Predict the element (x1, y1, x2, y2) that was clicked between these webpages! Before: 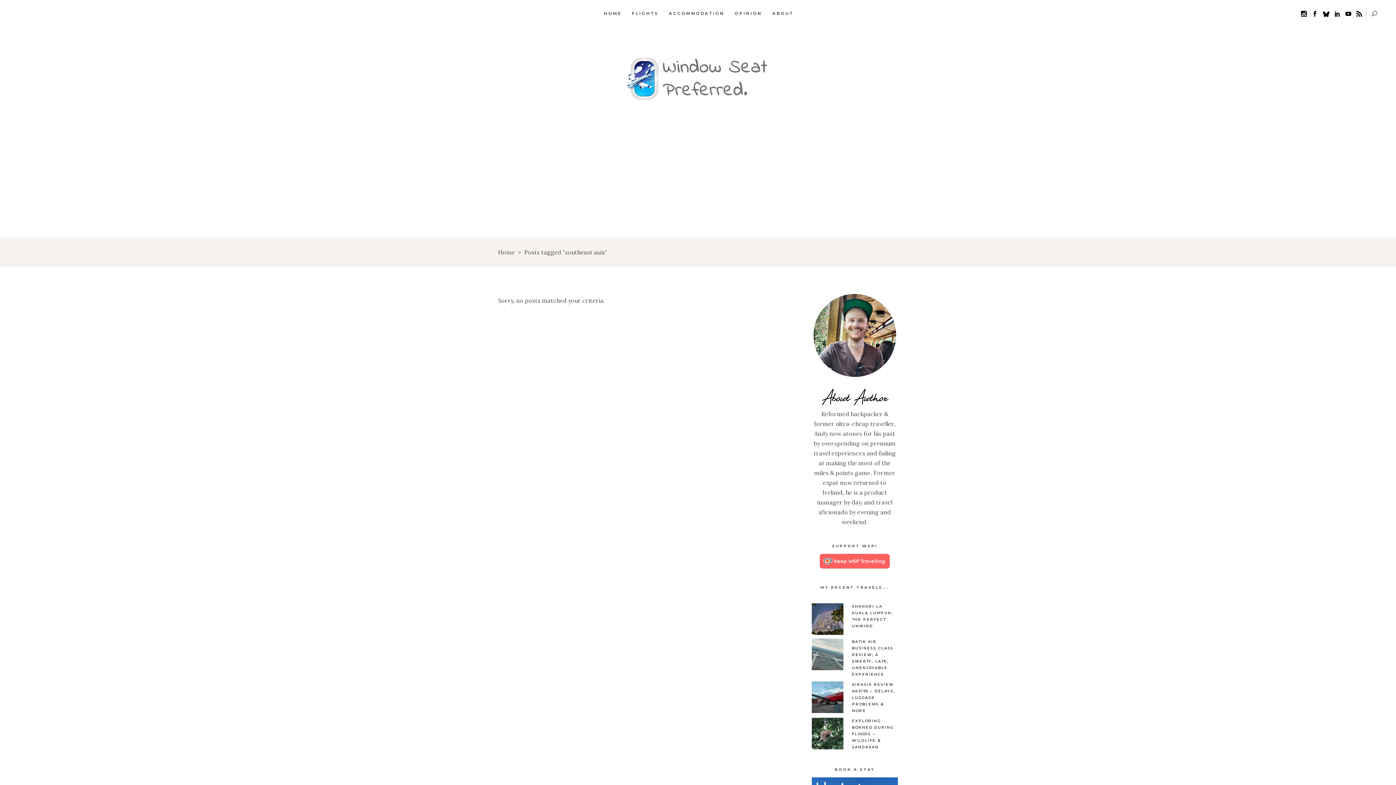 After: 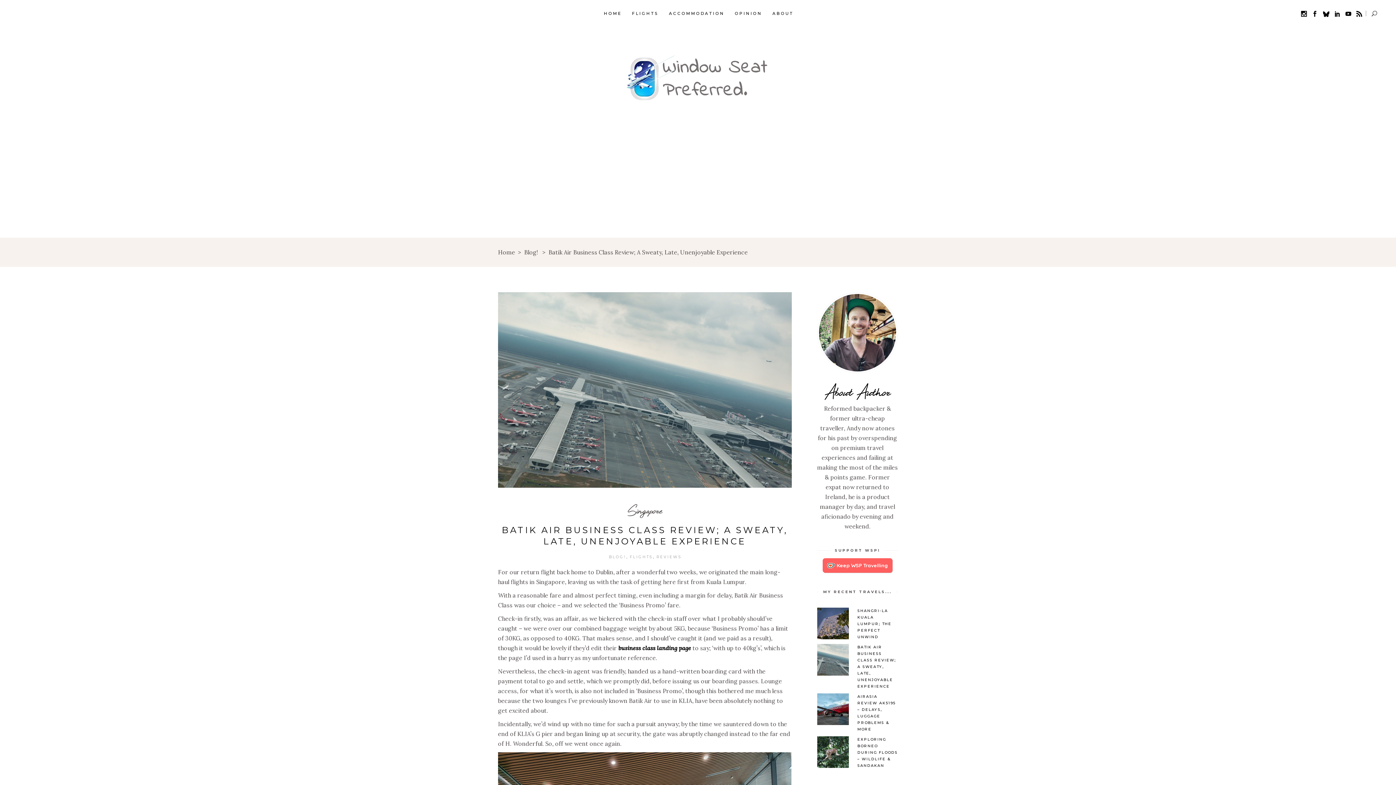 Action: label: 	BATIK AIR BUSINESS CLASS REVIEW; A SWEATY, LATE, UNENJOYABLE EXPERIENCE bbox: (811, 638, 898, 678)